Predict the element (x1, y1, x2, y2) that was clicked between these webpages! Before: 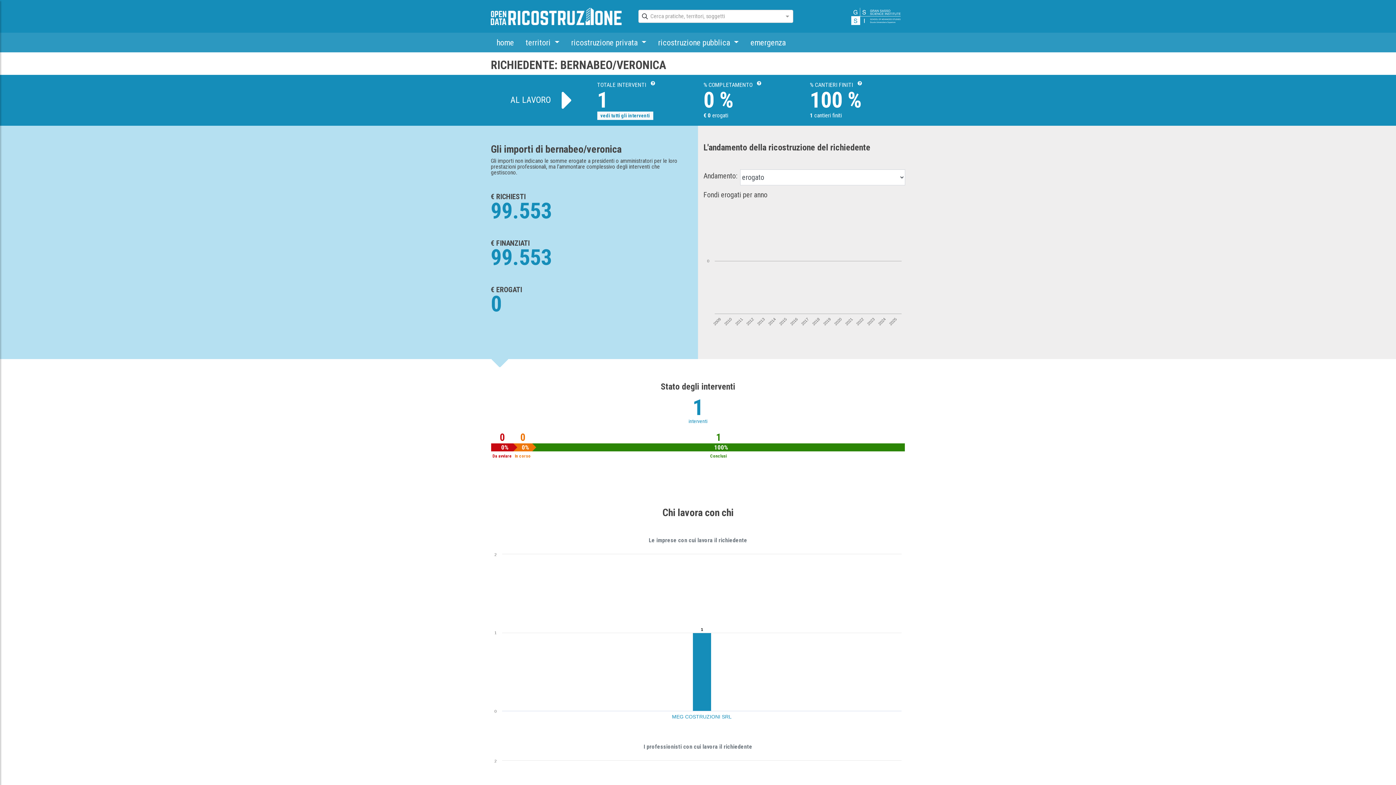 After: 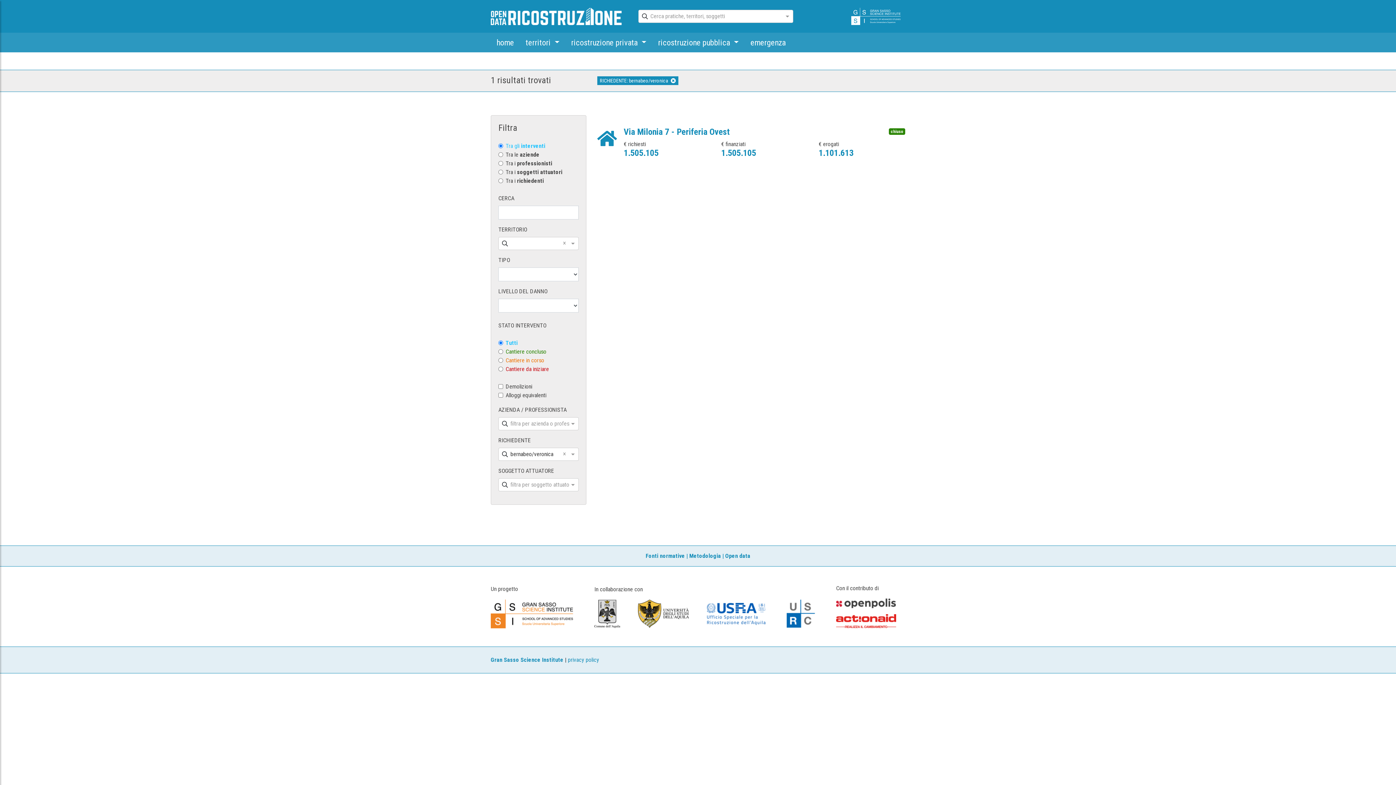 Action: bbox: (597, 111, 653, 120) label: vedi tutti gli interventi